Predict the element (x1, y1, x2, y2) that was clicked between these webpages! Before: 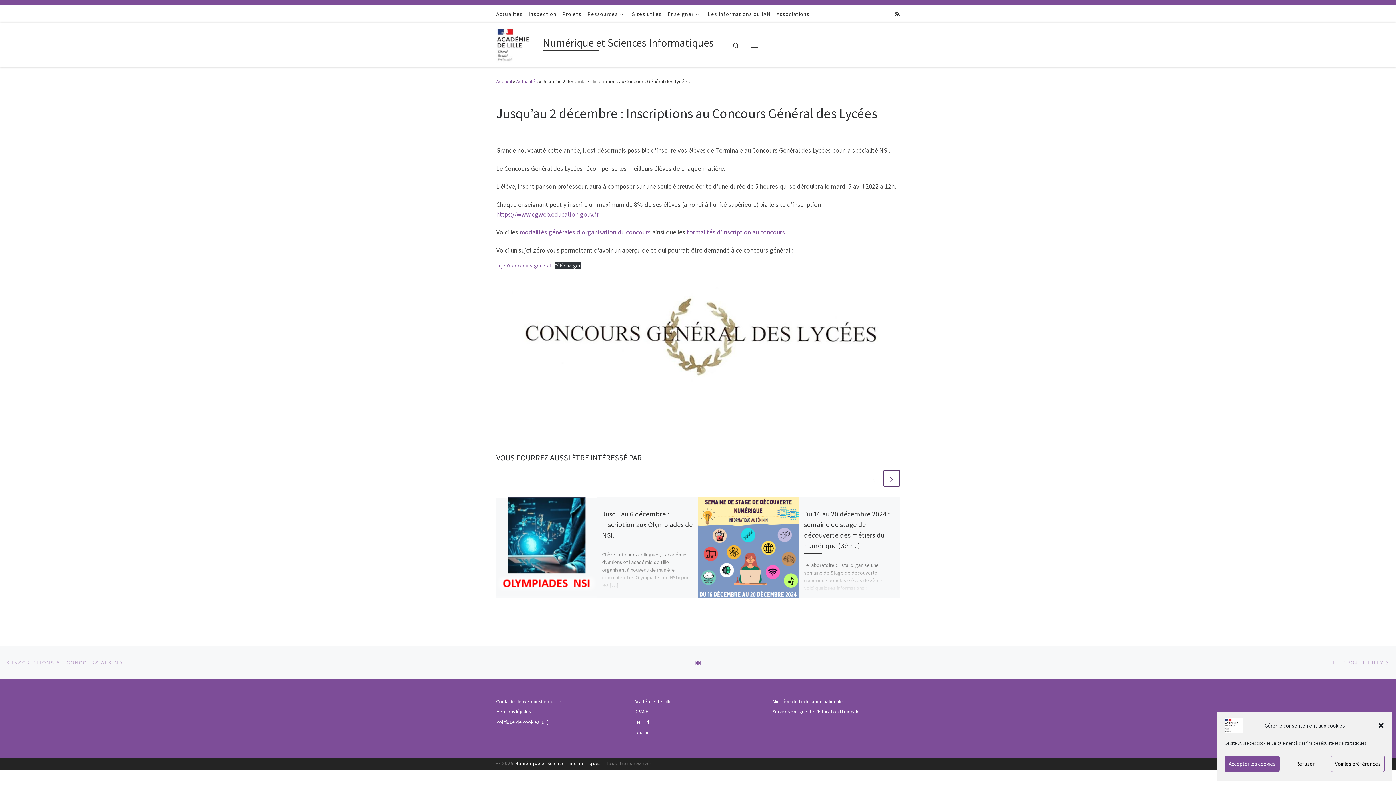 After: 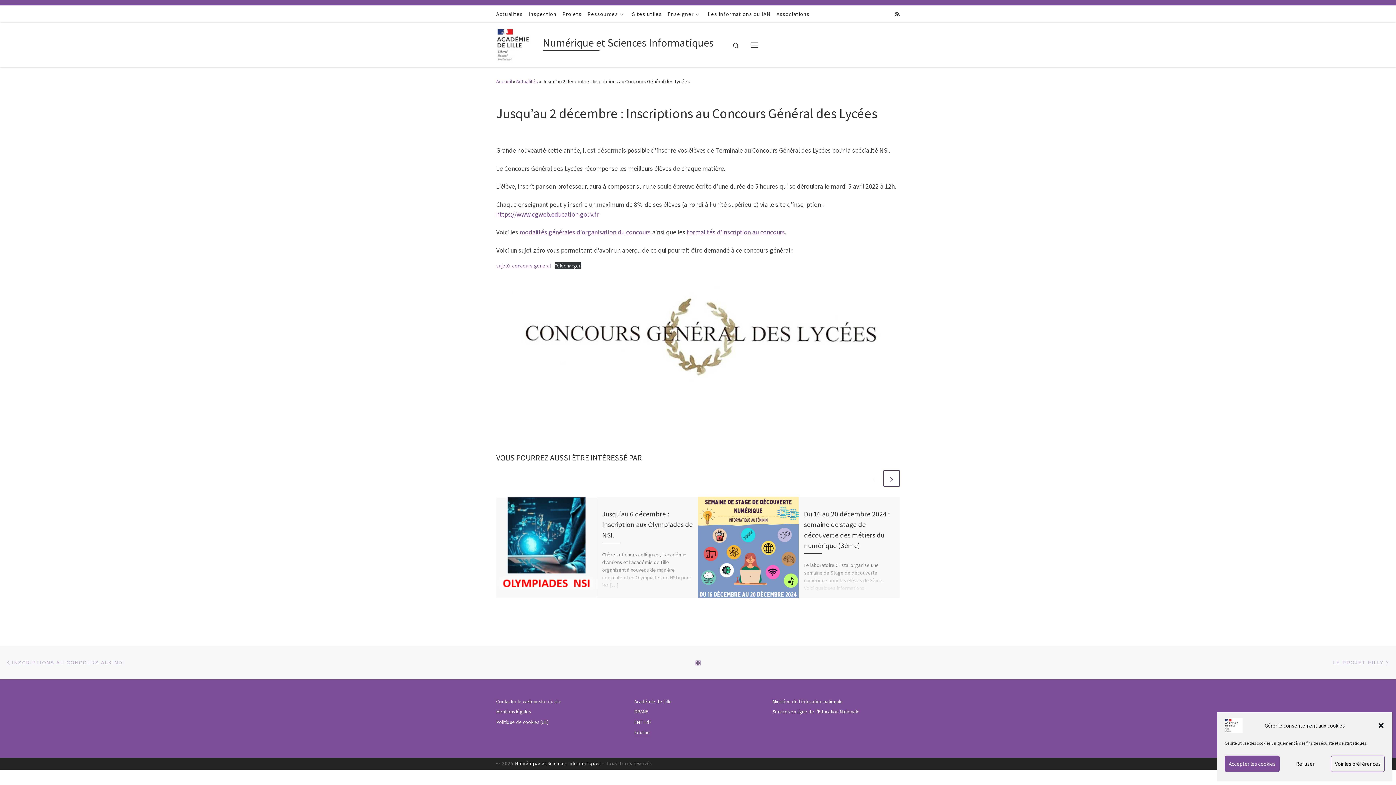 Action: label: Eduline bbox: (634, 729, 650, 736)